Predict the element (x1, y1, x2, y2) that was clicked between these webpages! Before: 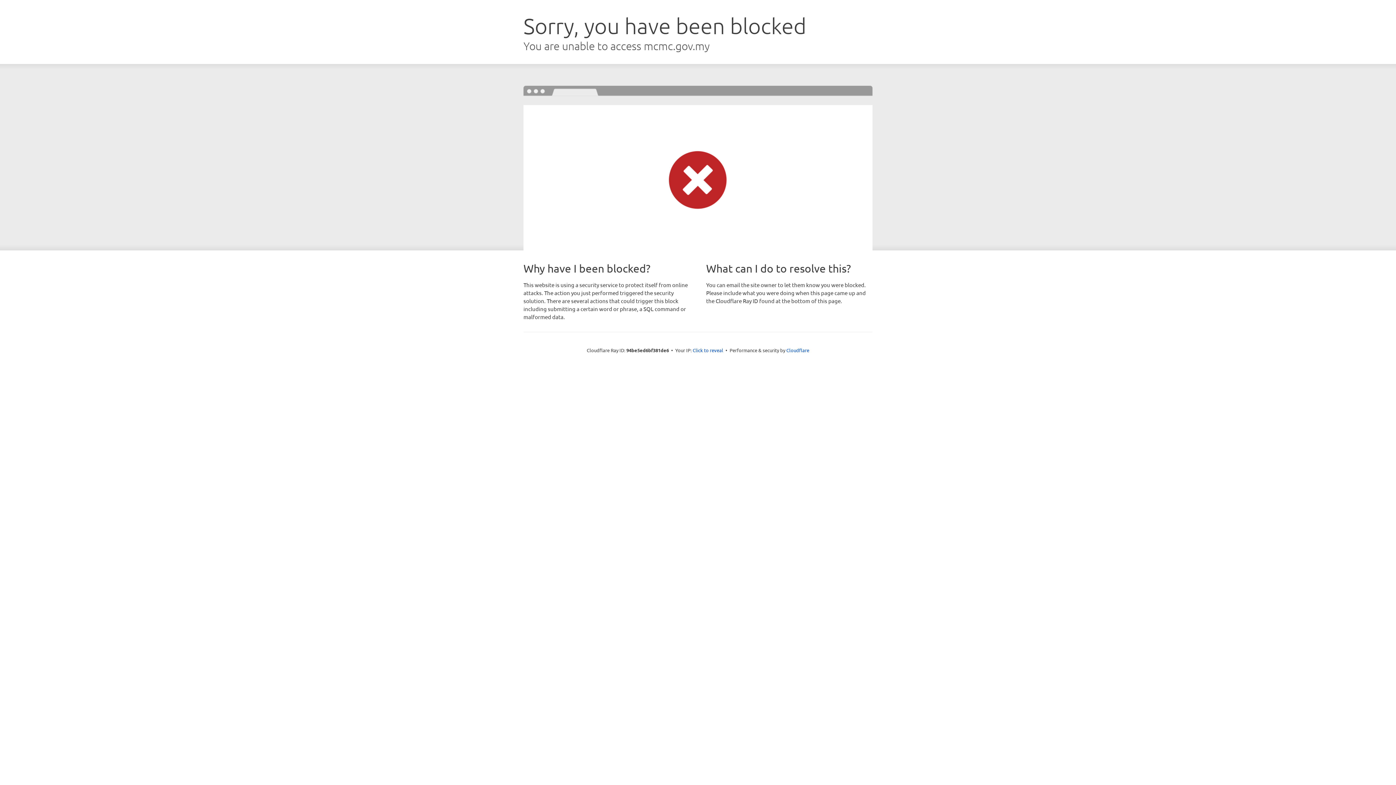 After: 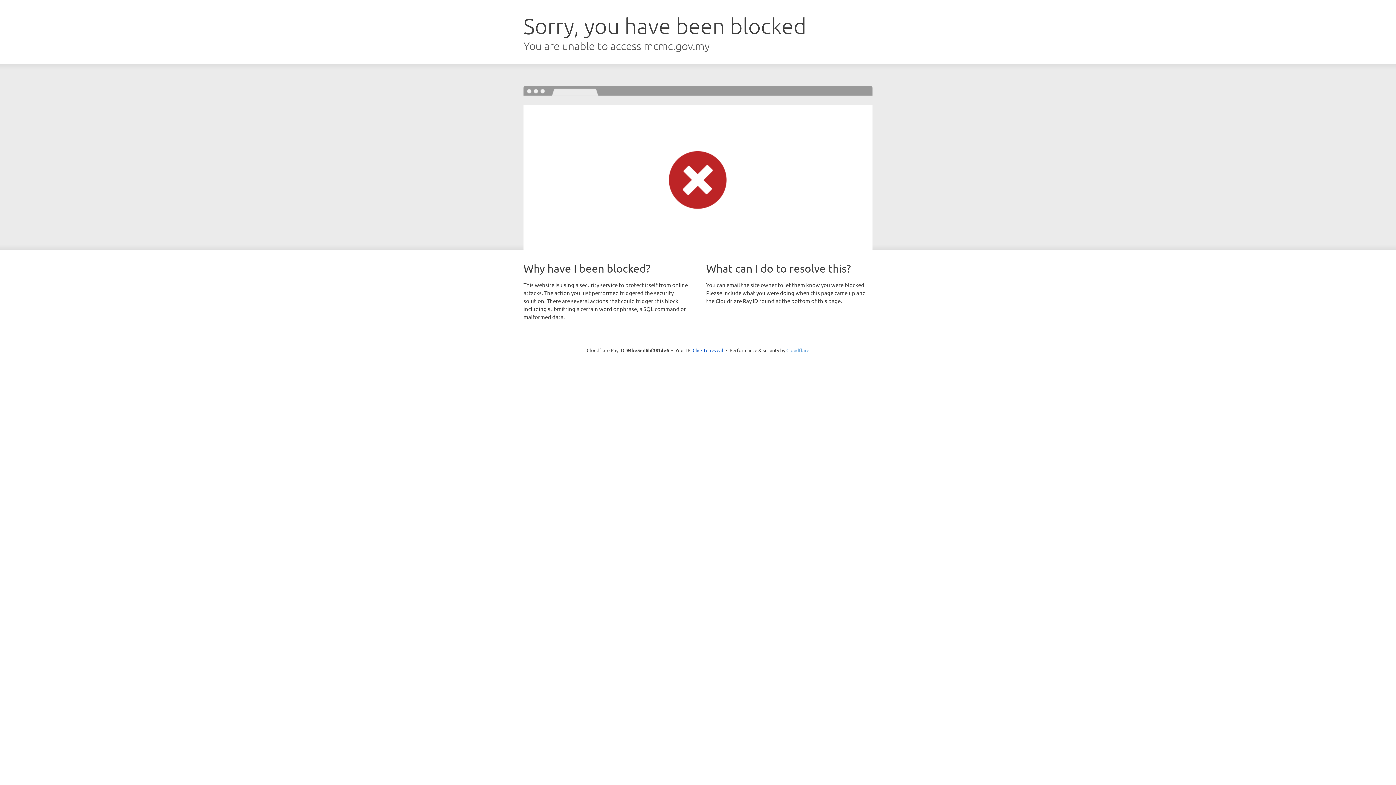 Action: label: Cloudflare bbox: (786, 347, 809, 353)